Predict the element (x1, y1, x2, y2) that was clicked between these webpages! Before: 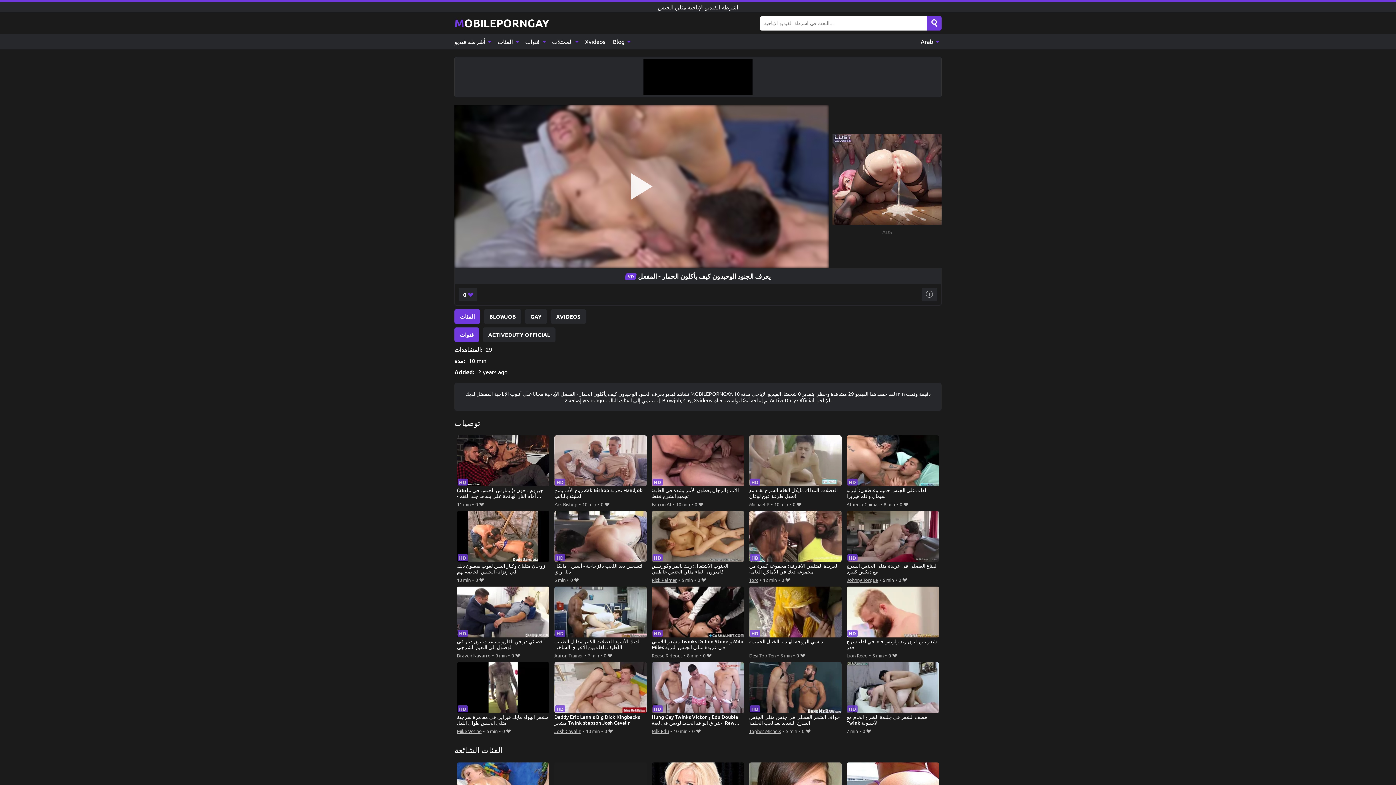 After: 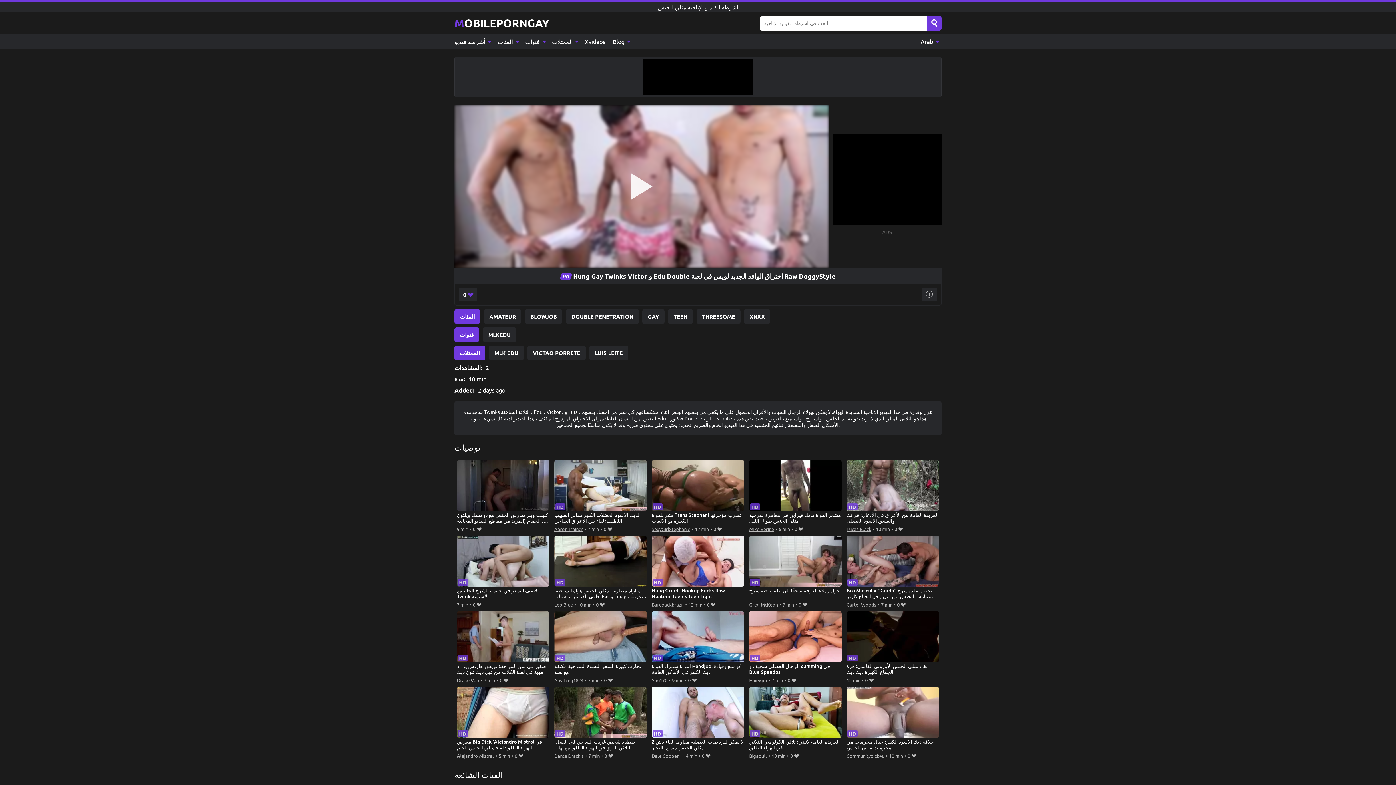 Action: label: Hung Gay Twinks Victor و Edu Double اختراق الوافد الجديد لويس في لعبة Raw DoggyStyle bbox: (651, 662, 744, 726)